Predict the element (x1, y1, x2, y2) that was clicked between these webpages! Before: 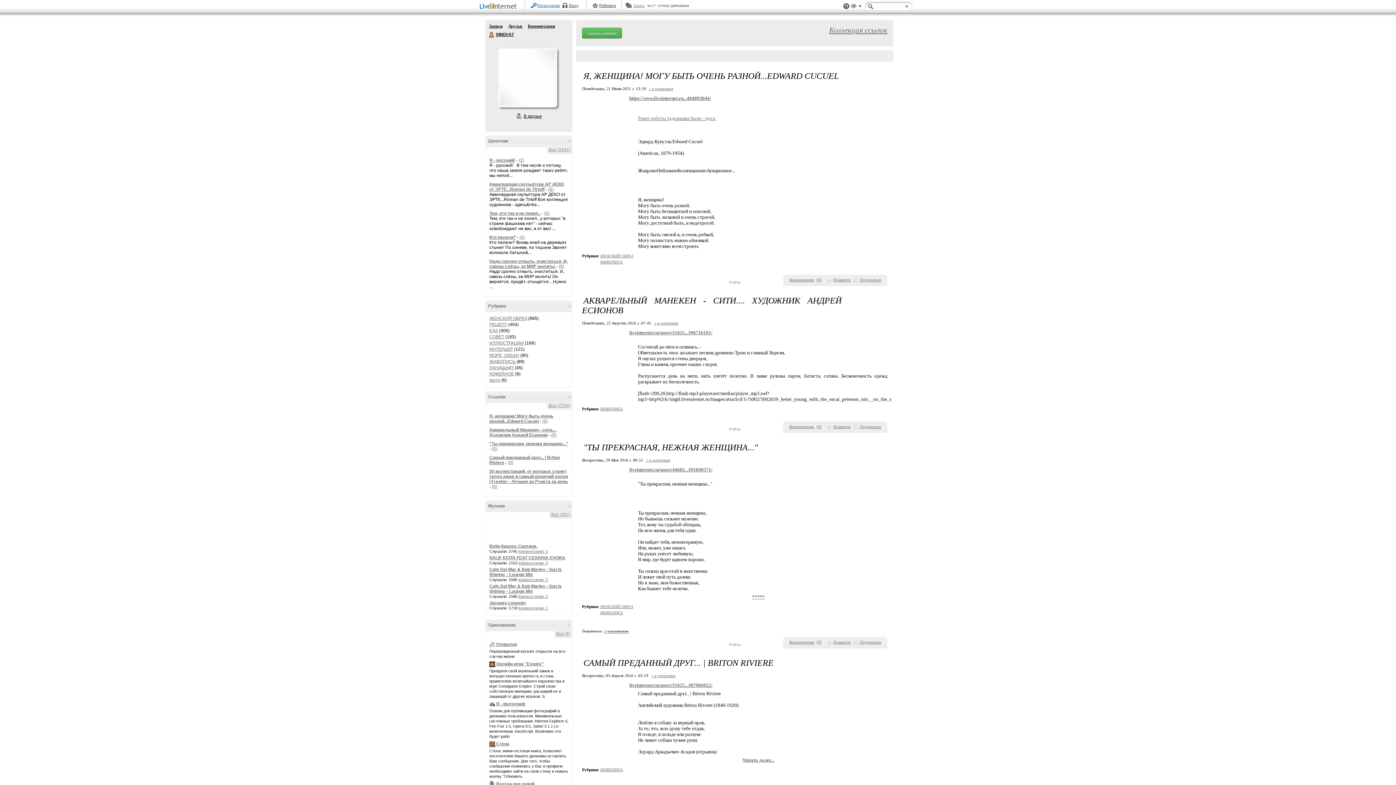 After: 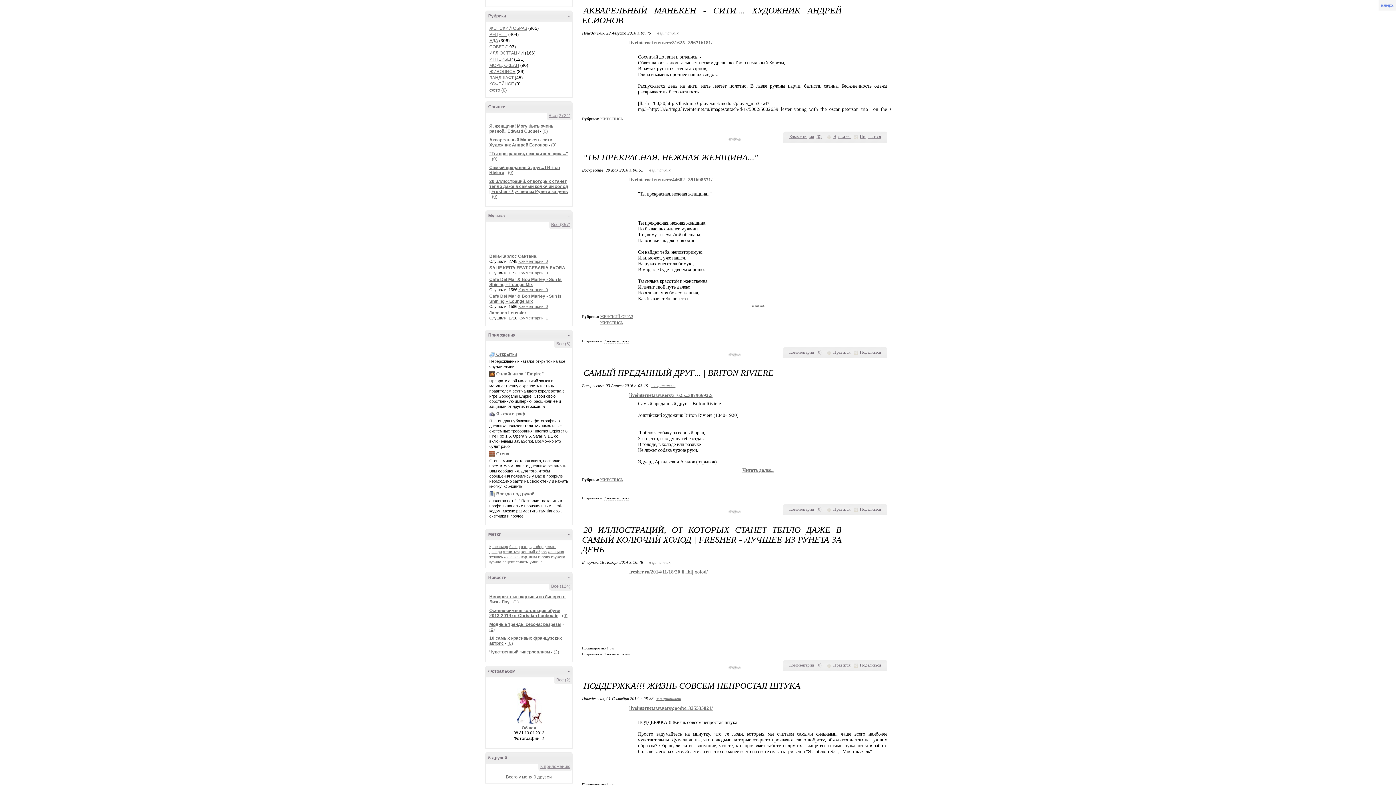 Action: label: Акварельный Манекен - сити.... Художник Андрей Есионов bbox: (489, 427, 556, 437)